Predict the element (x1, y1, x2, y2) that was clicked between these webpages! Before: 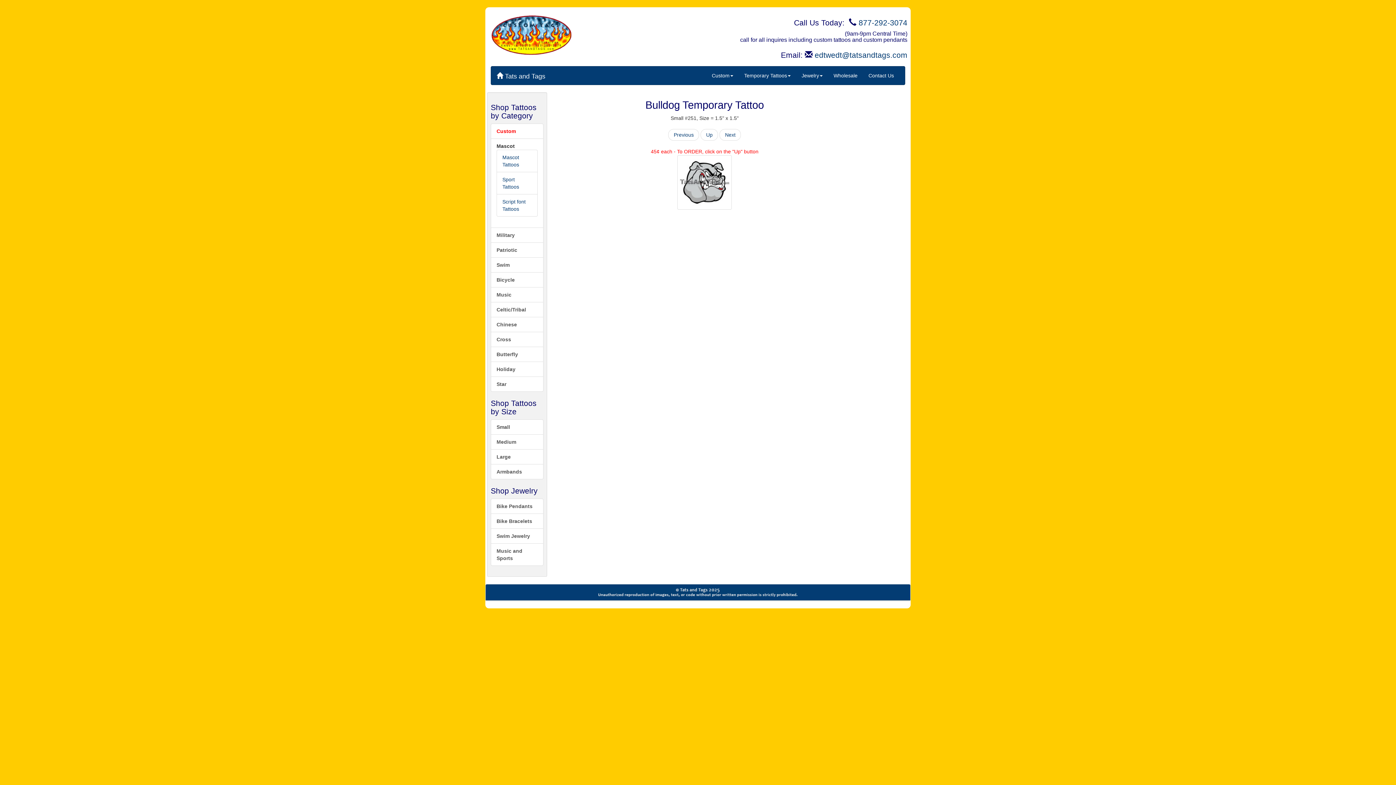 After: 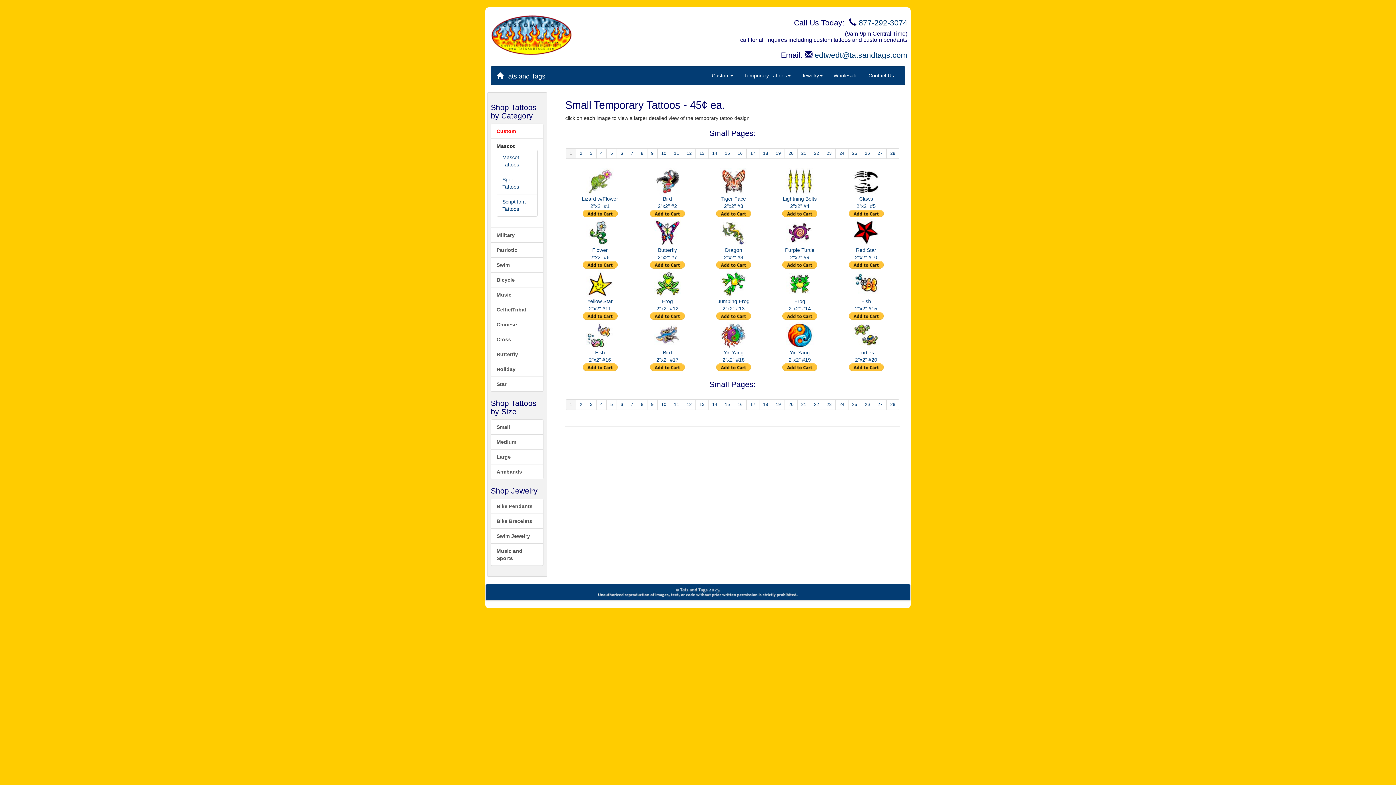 Action: label: Small bbox: (490, 419, 543, 434)